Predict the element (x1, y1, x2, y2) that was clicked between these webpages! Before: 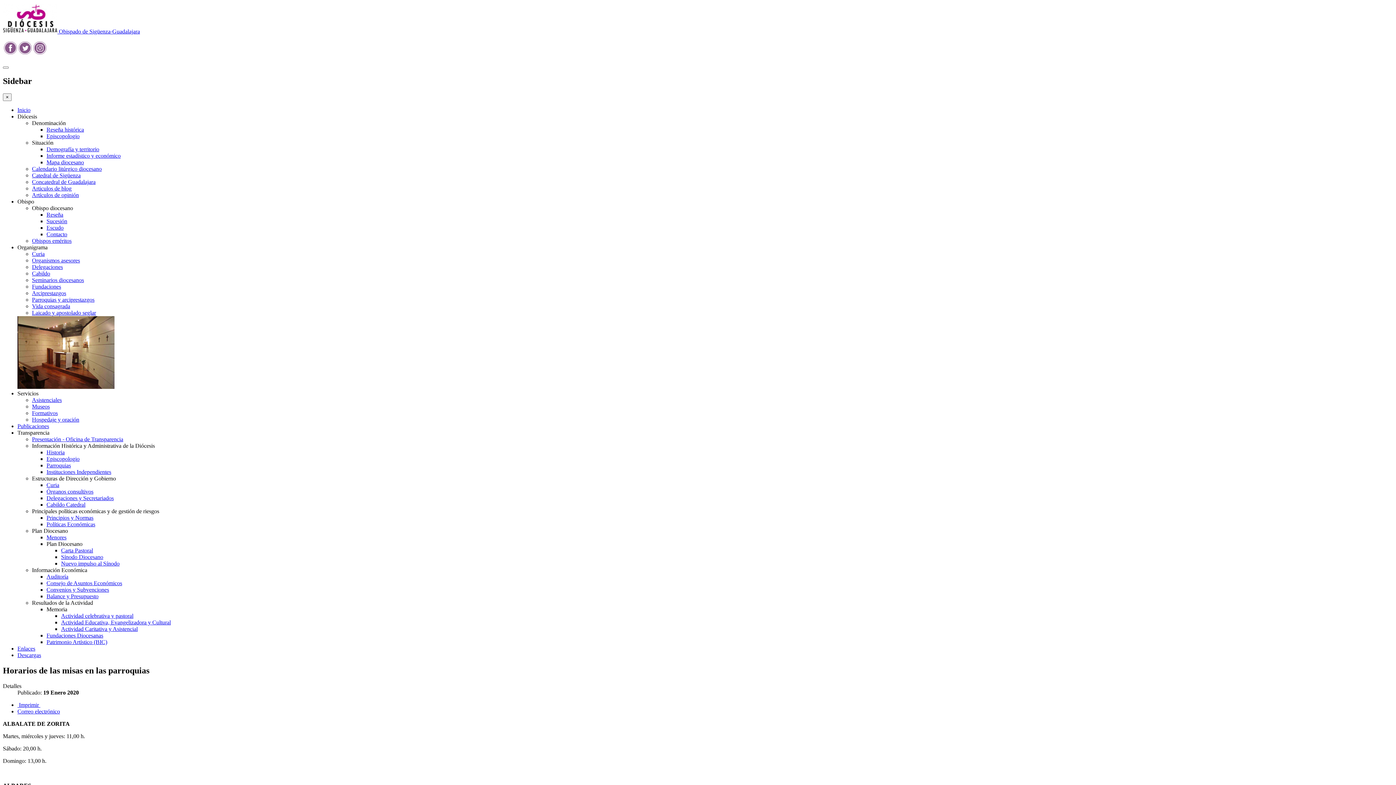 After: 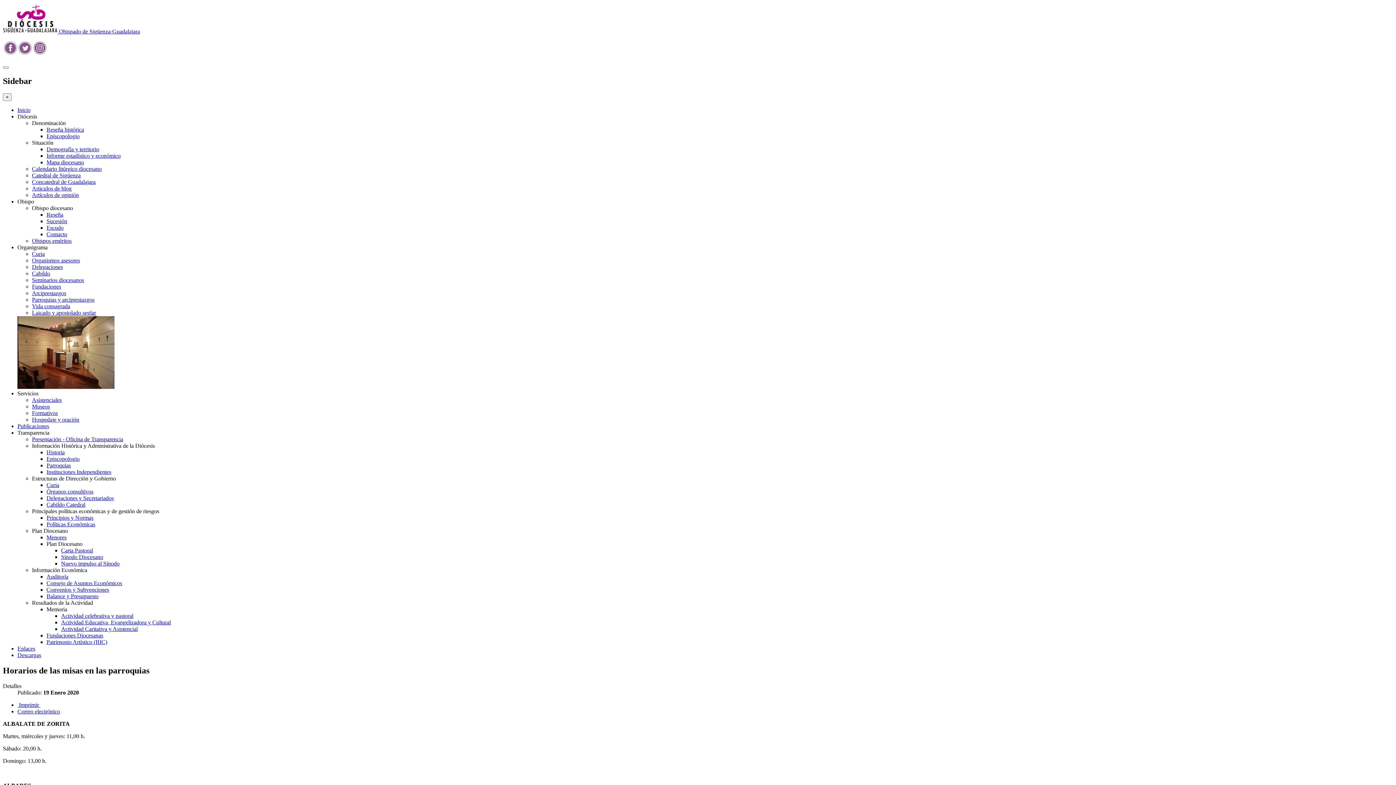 Action: bbox: (32, 50, 51, 56)